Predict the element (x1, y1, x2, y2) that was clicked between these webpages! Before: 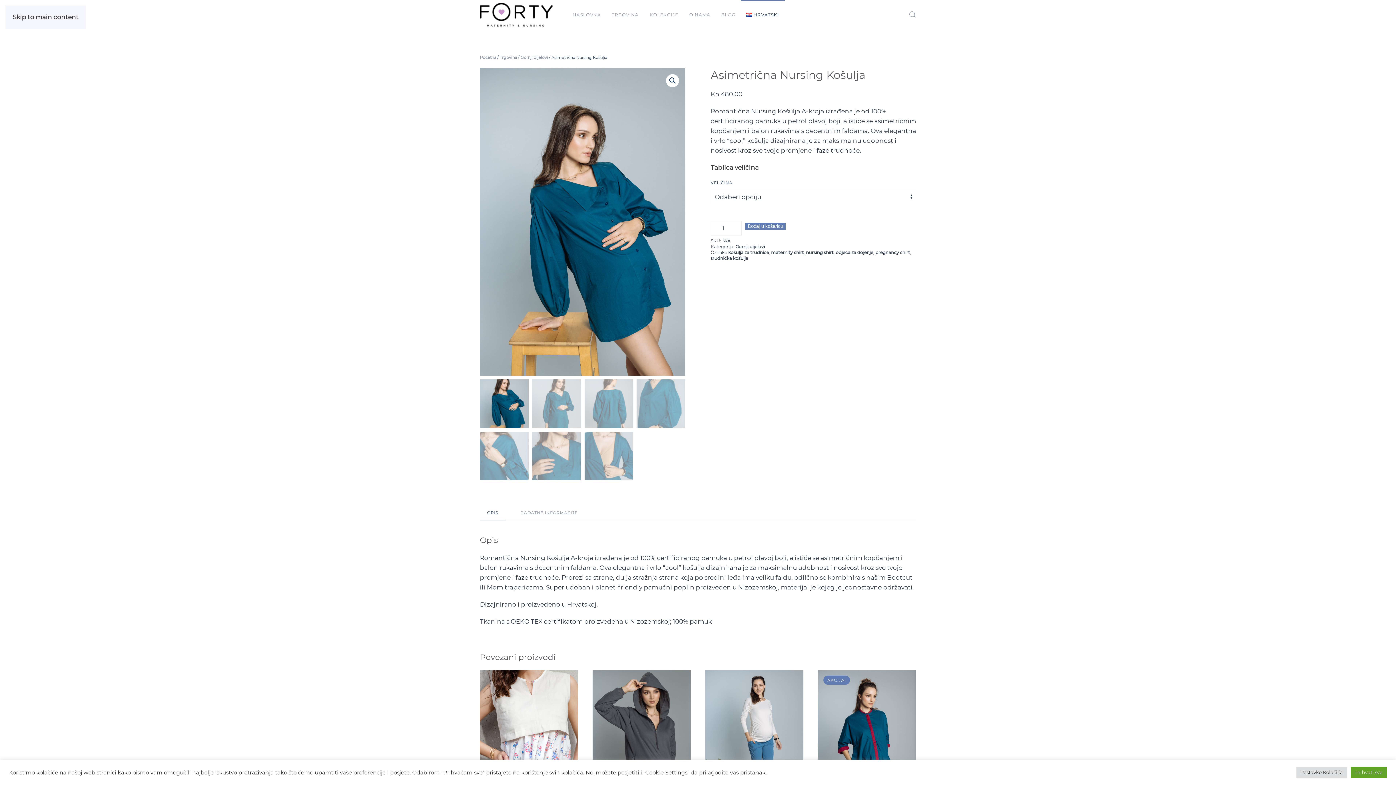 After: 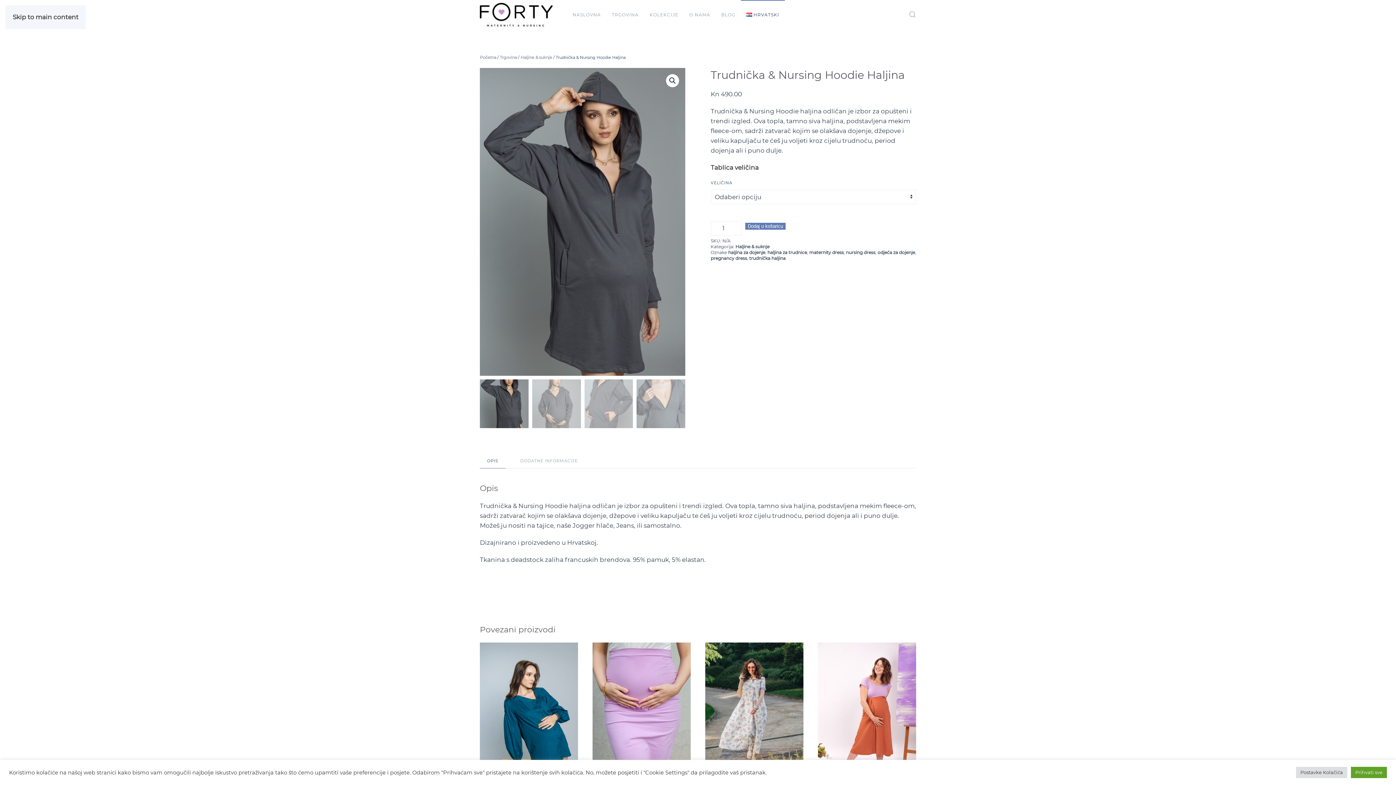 Action: label: TRUDNIČKA & NURSING HOODIE HALJINA
KN 490.00 bbox: (592, 670, 690, 844)